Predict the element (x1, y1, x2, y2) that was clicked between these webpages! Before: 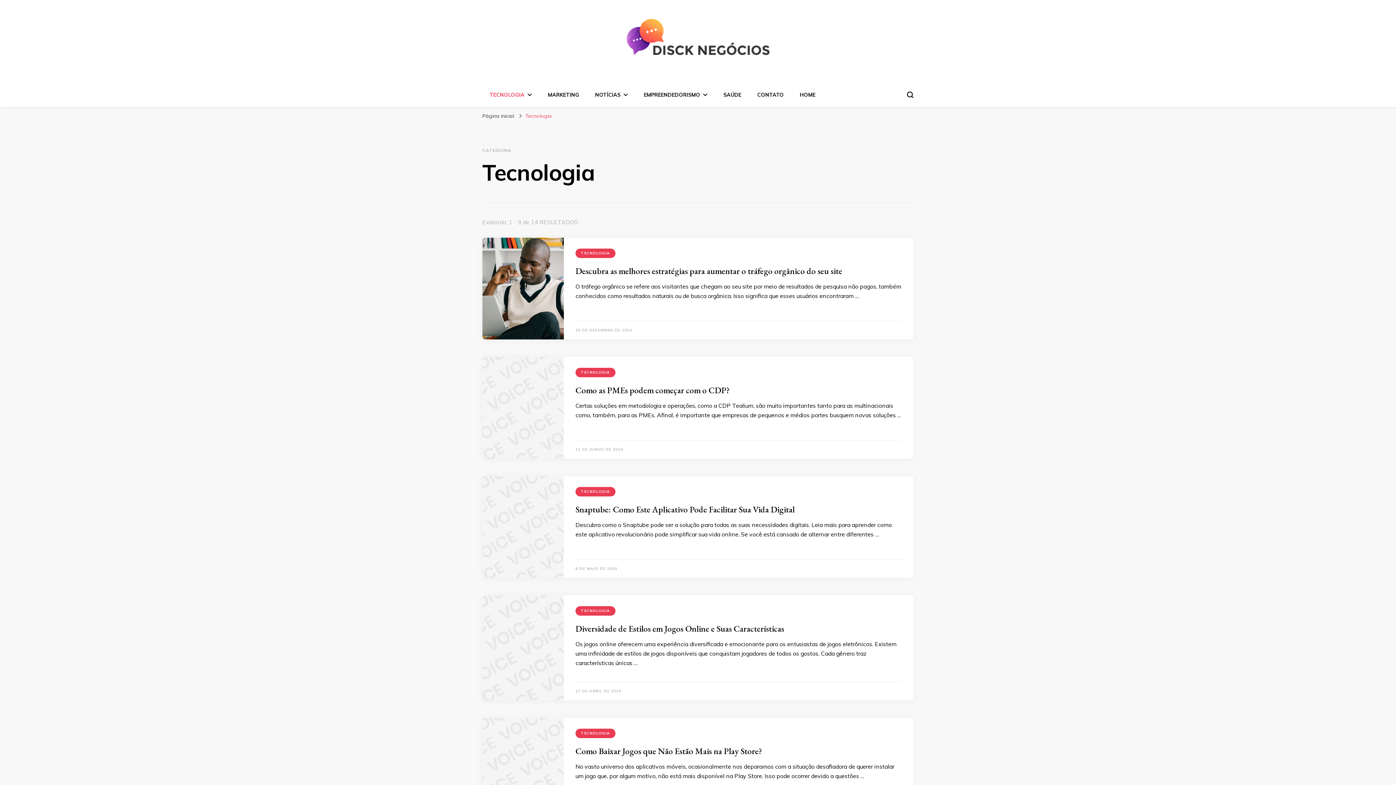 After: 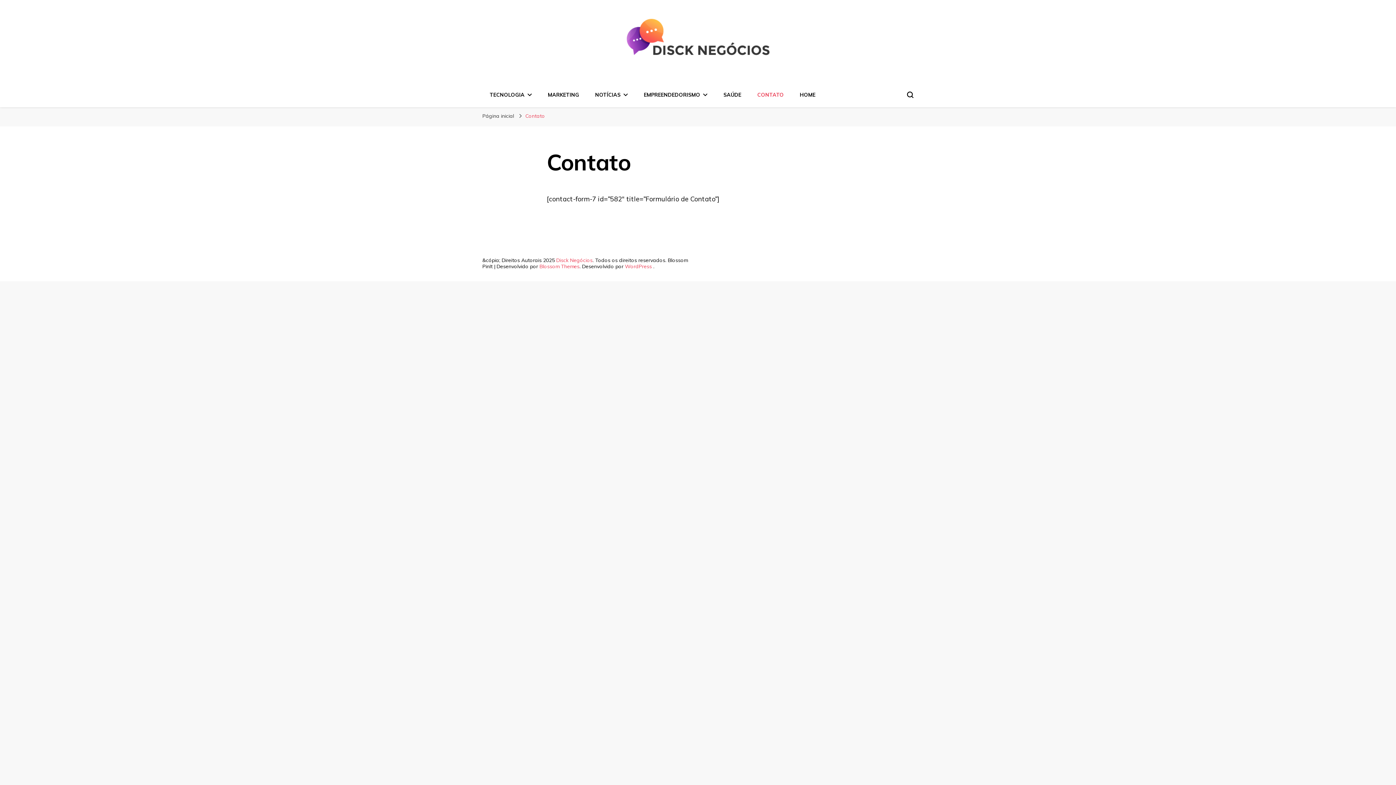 Action: label: CONTATO bbox: (757, 91, 784, 98)